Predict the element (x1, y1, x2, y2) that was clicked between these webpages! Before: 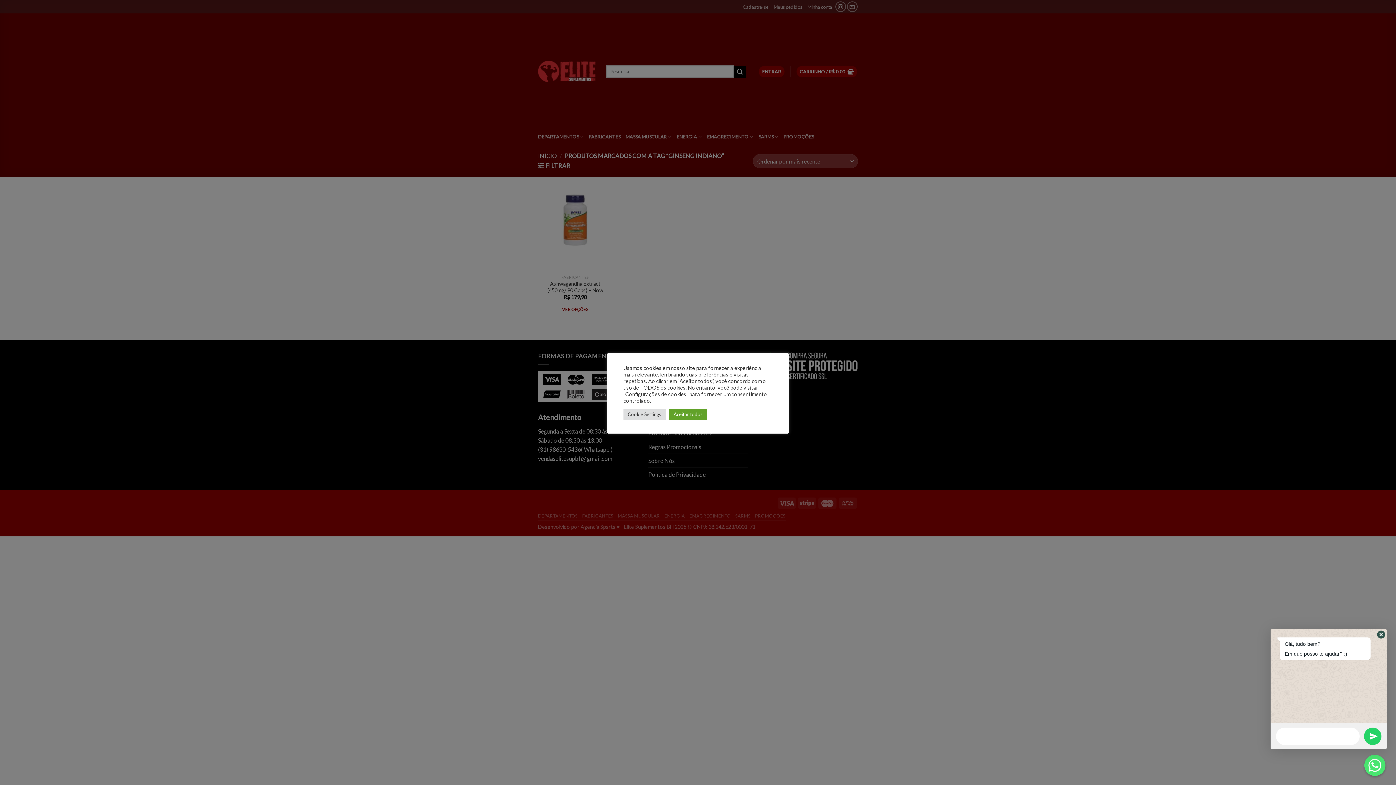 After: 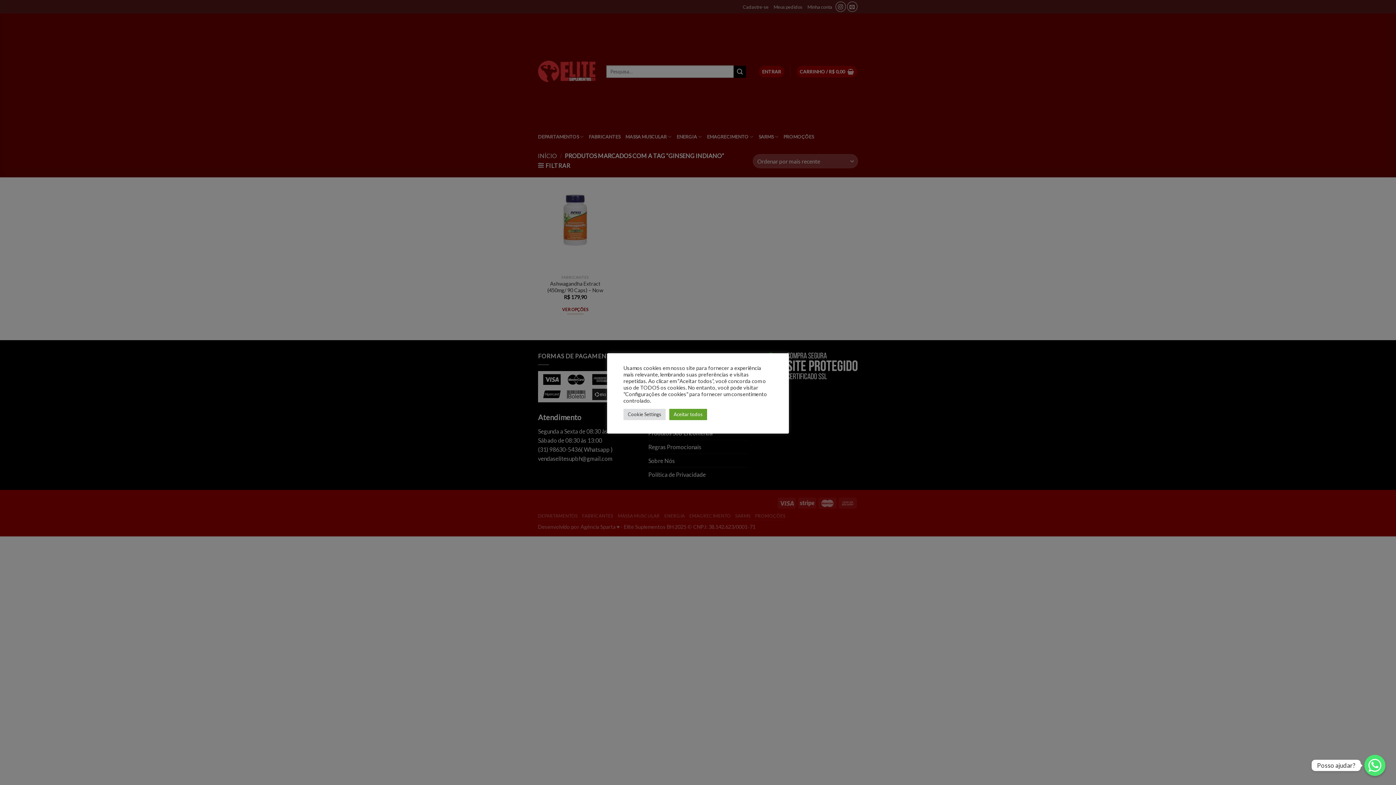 Action: bbox: (1364, 728, 1381, 745)